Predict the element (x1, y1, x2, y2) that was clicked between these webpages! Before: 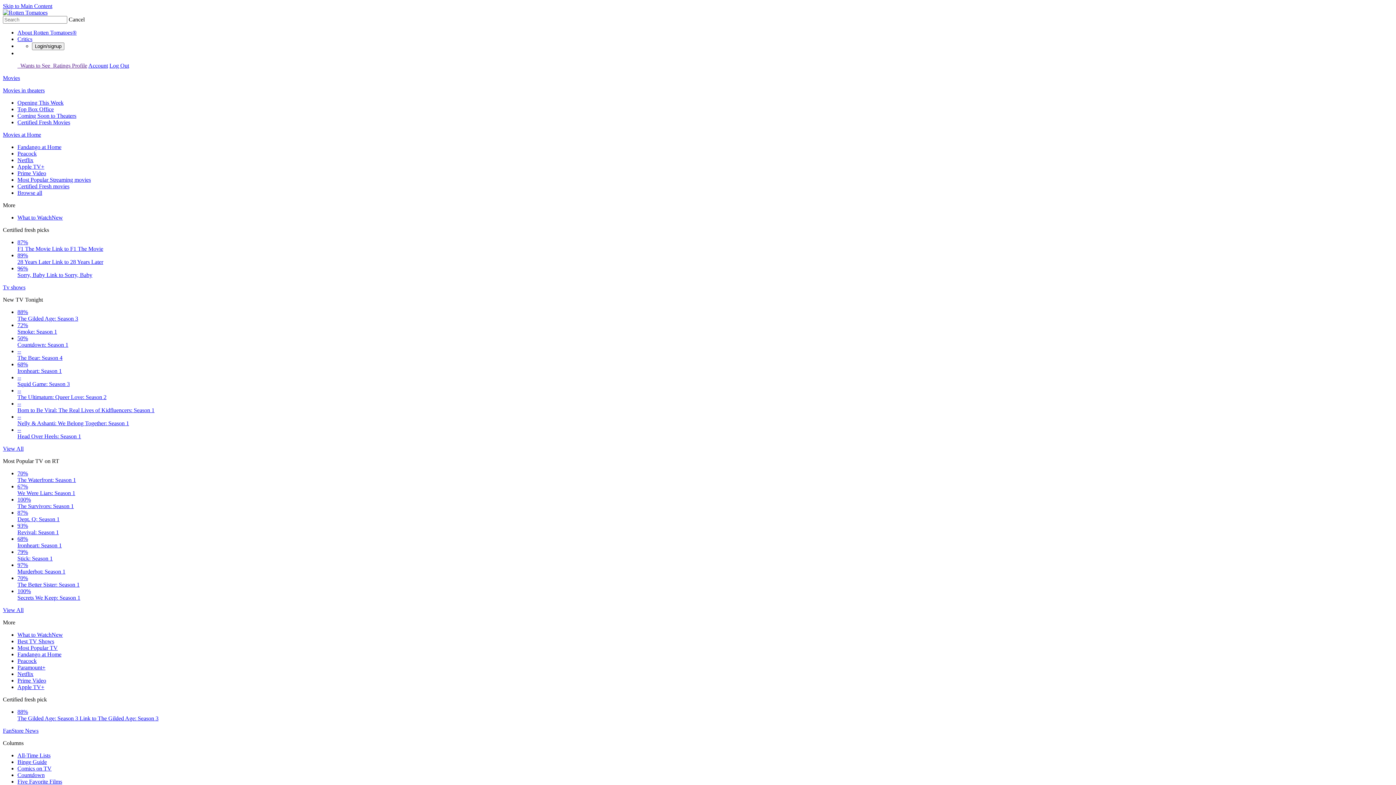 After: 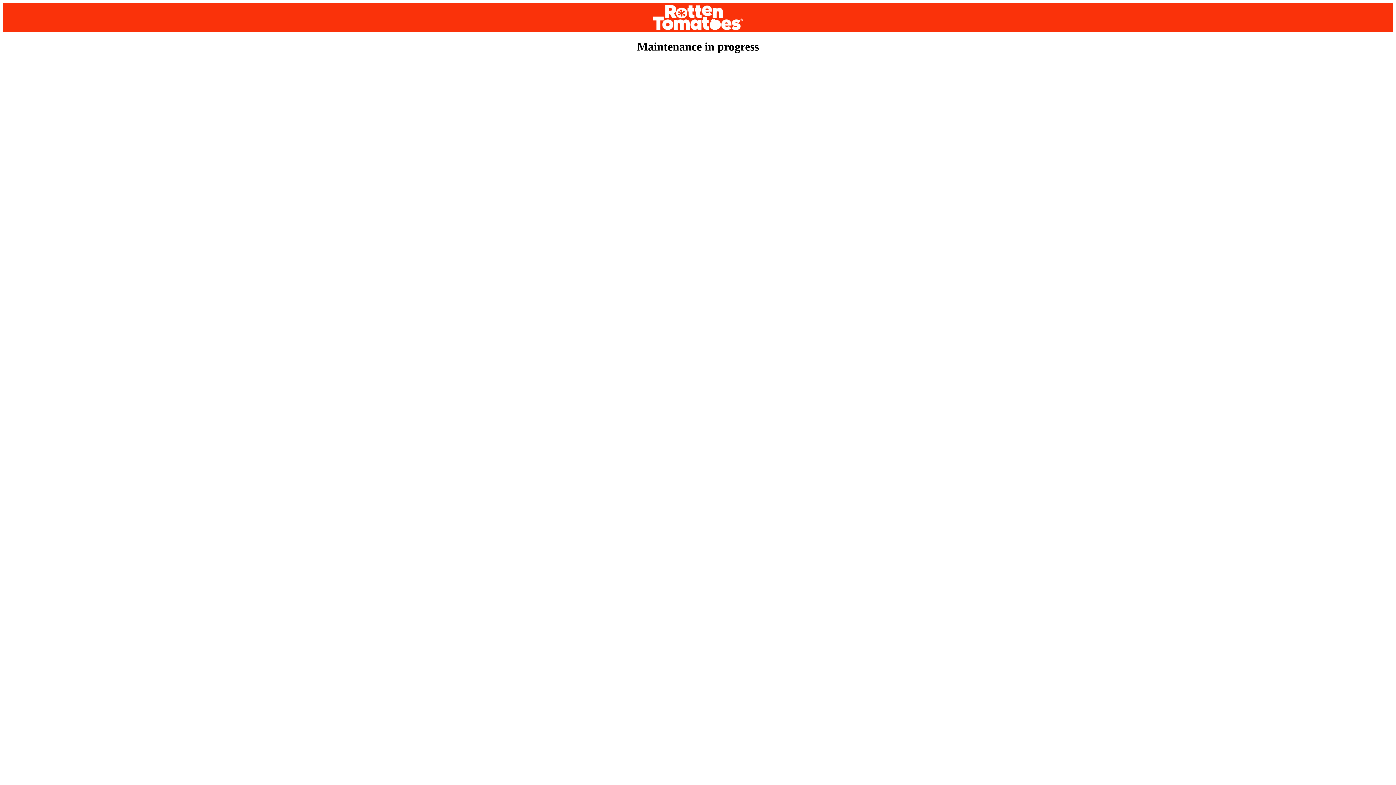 Action: label: Tv shows bbox: (2, 284, 25, 290)